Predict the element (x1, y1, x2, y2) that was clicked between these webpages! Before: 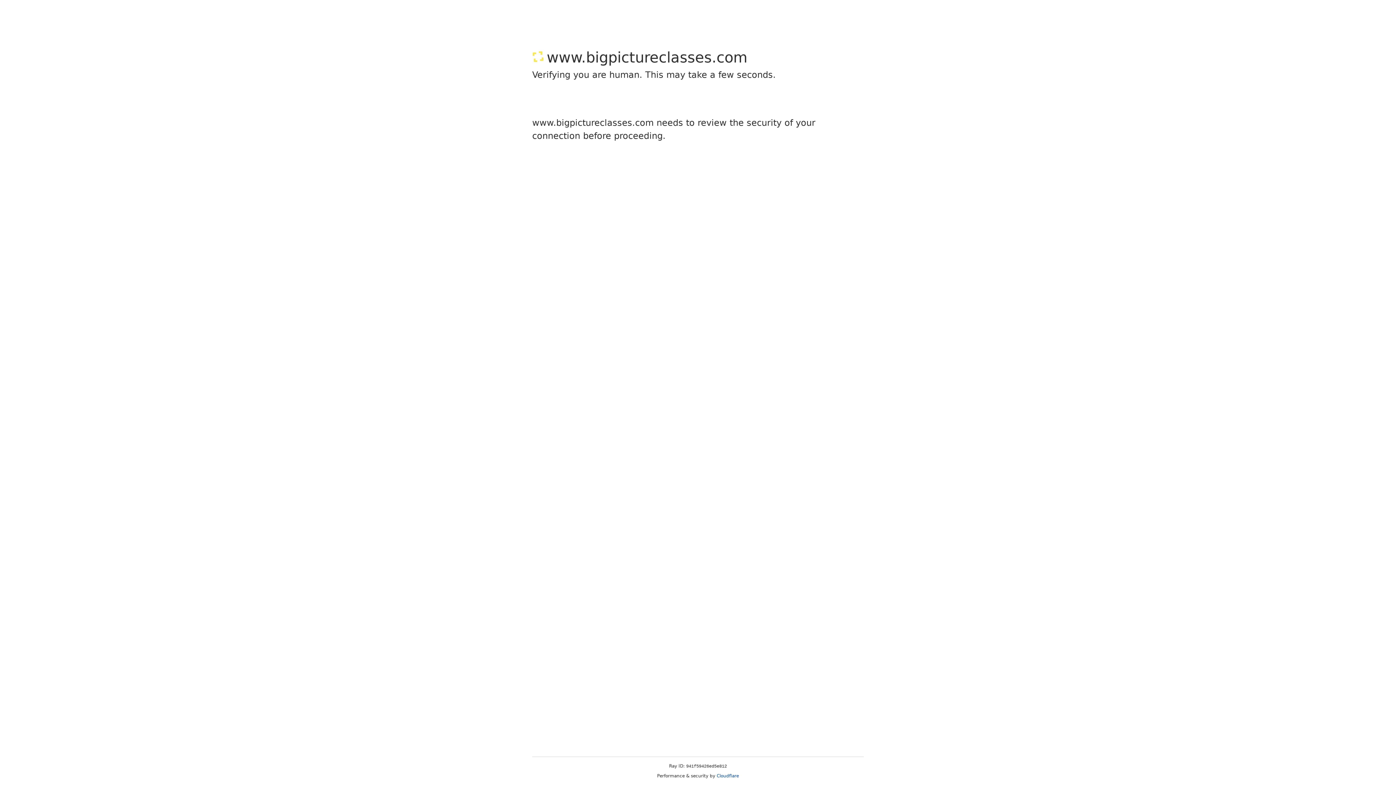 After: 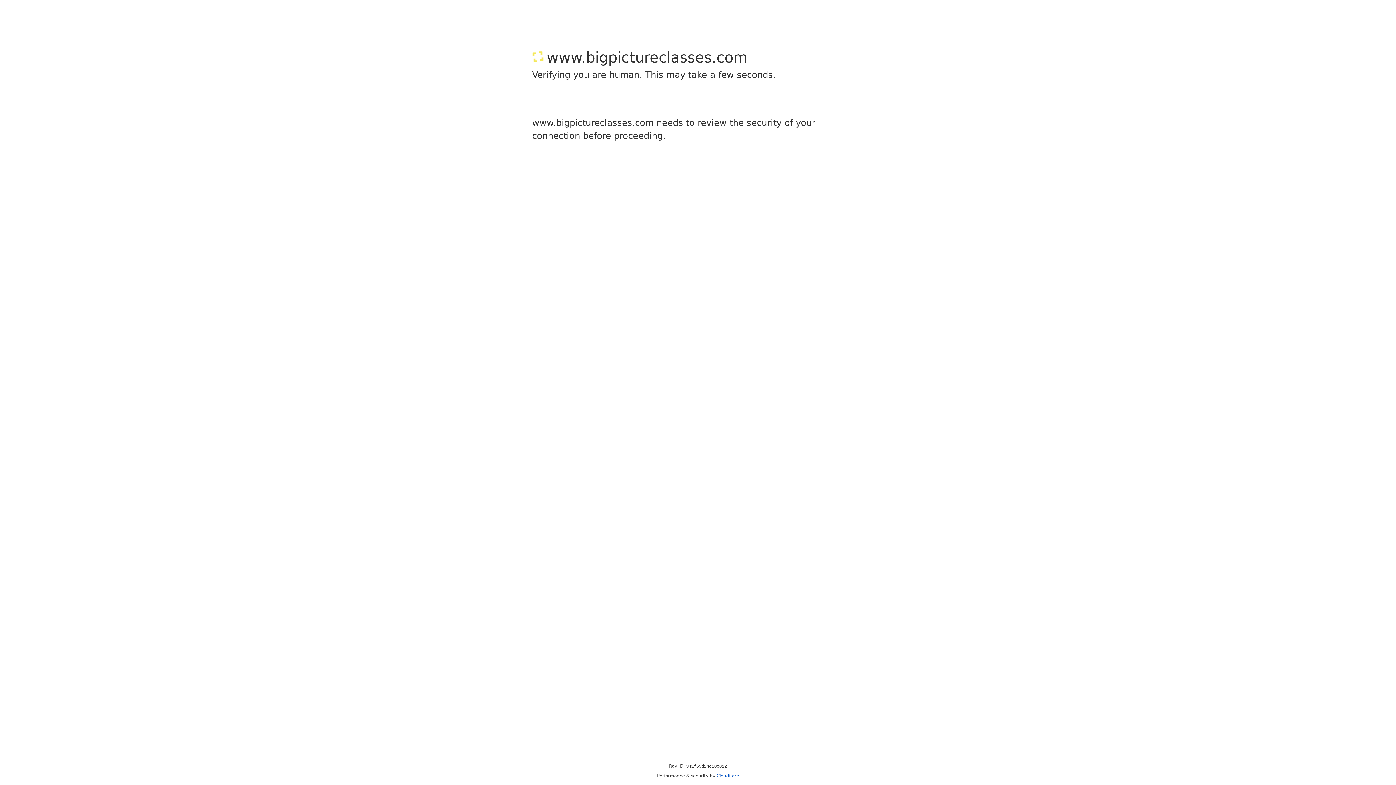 Action: label: Cloudflare bbox: (716, 773, 739, 778)